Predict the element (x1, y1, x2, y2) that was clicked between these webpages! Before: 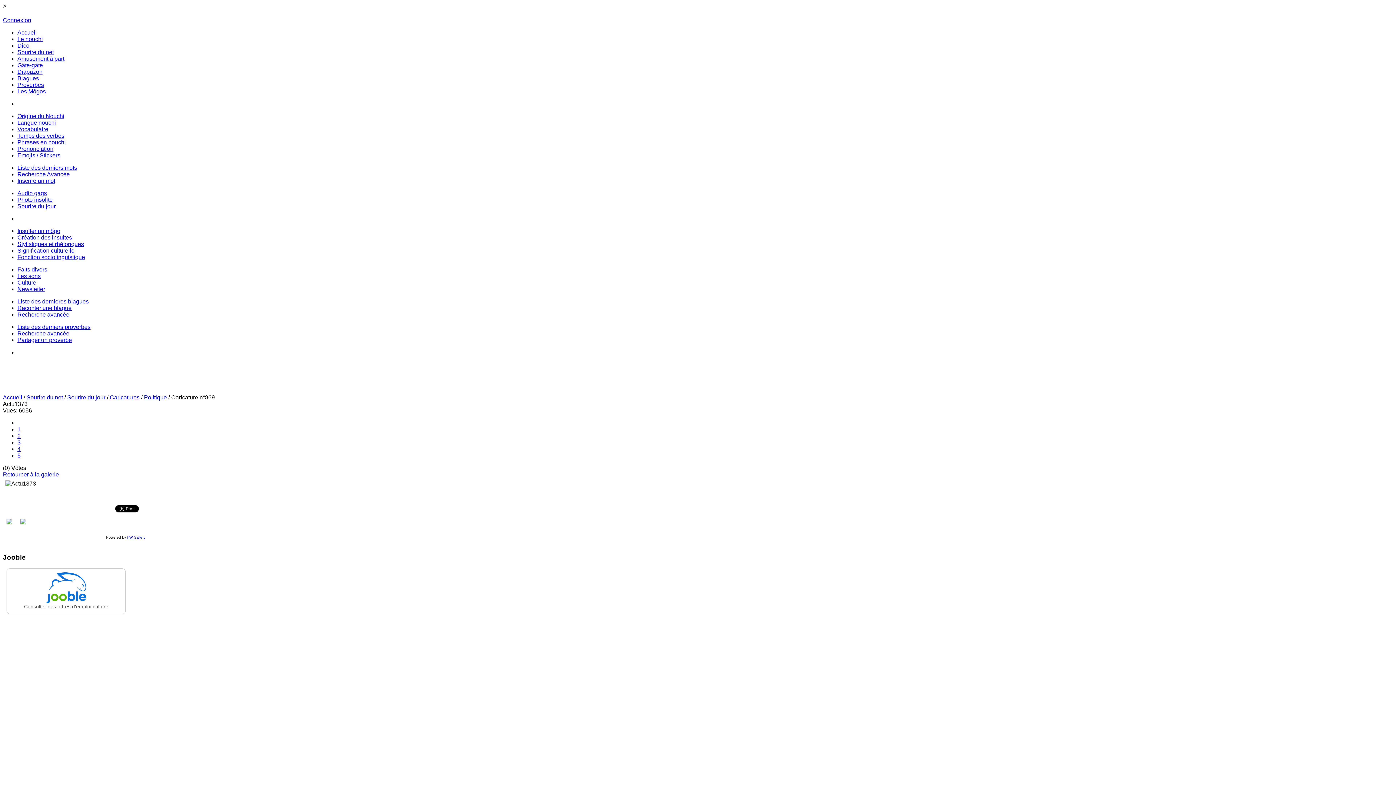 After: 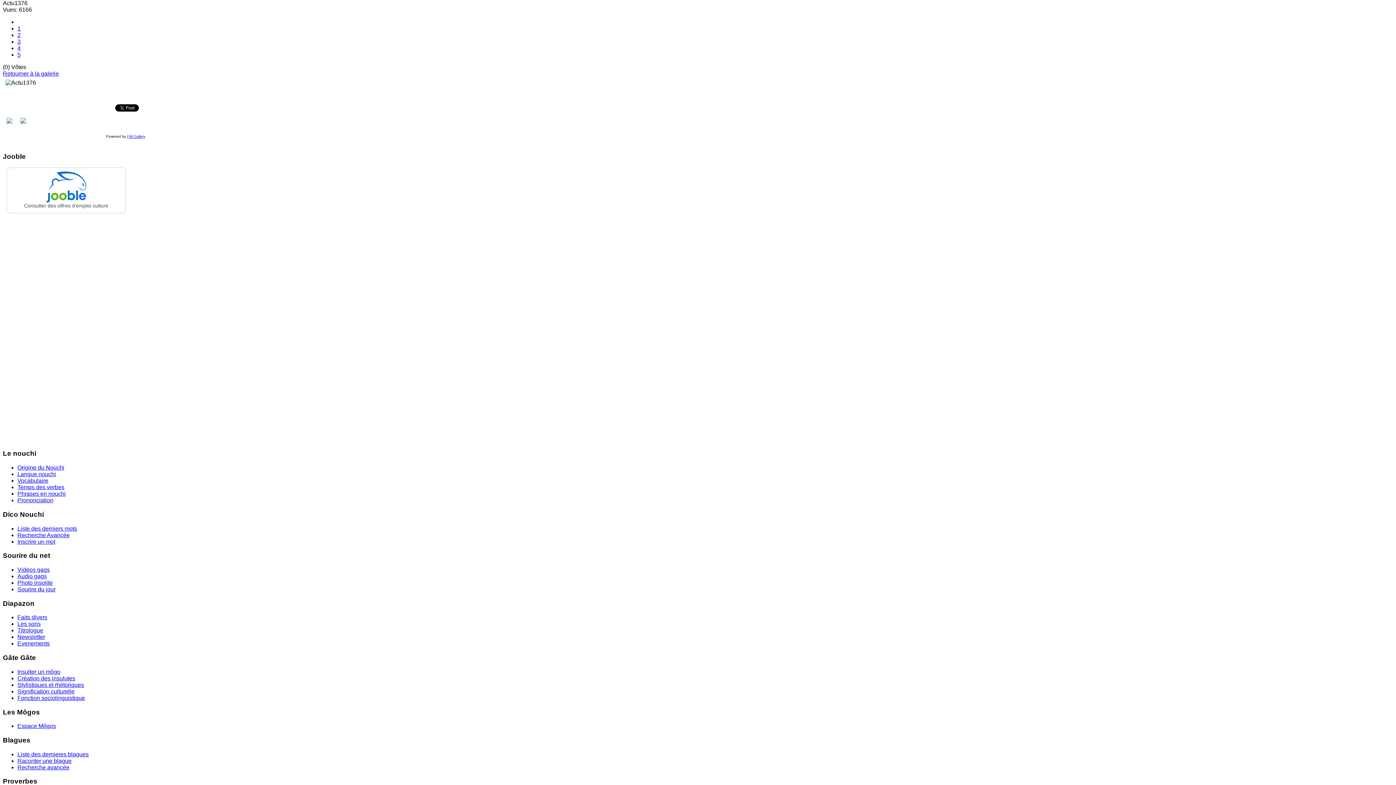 Action: bbox: (17, 516, 28, 527) label: 		
		
		